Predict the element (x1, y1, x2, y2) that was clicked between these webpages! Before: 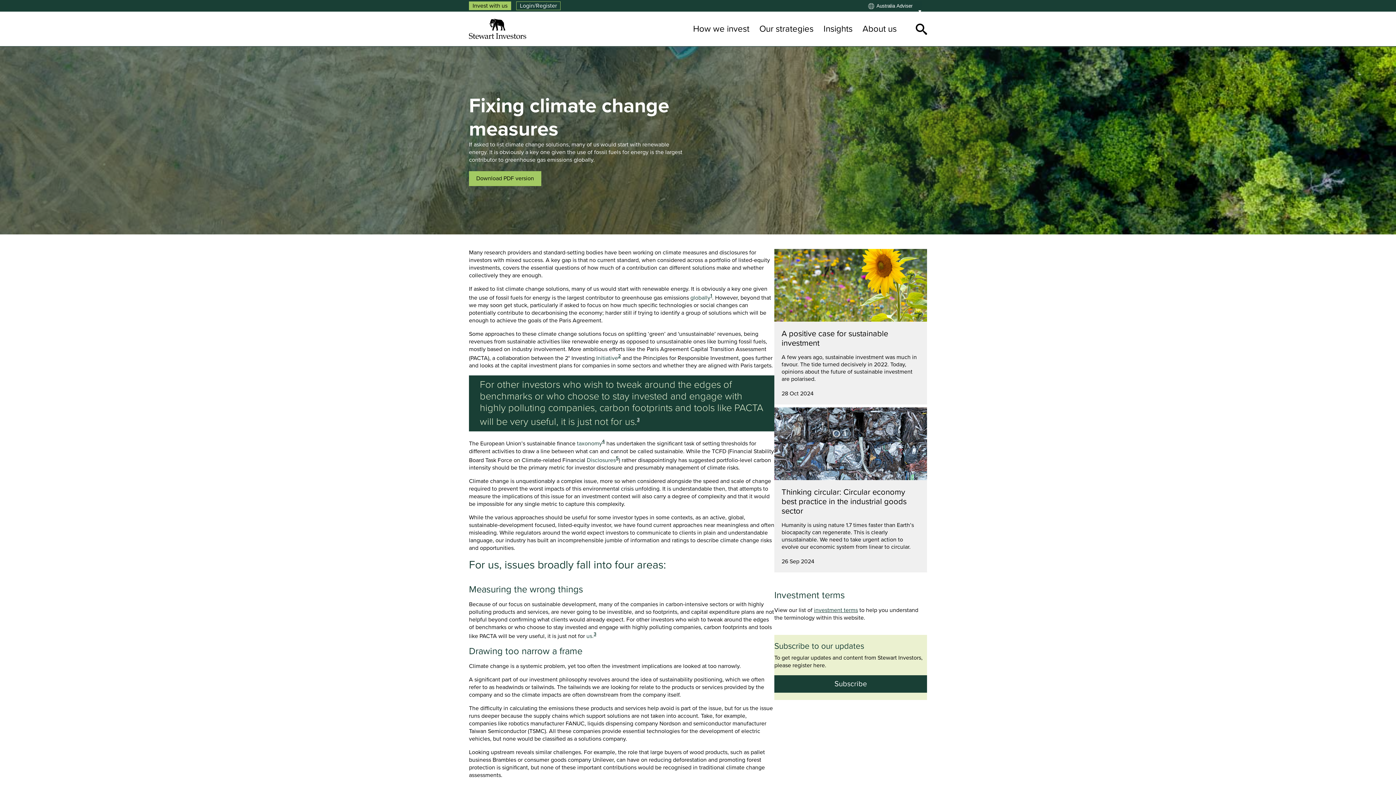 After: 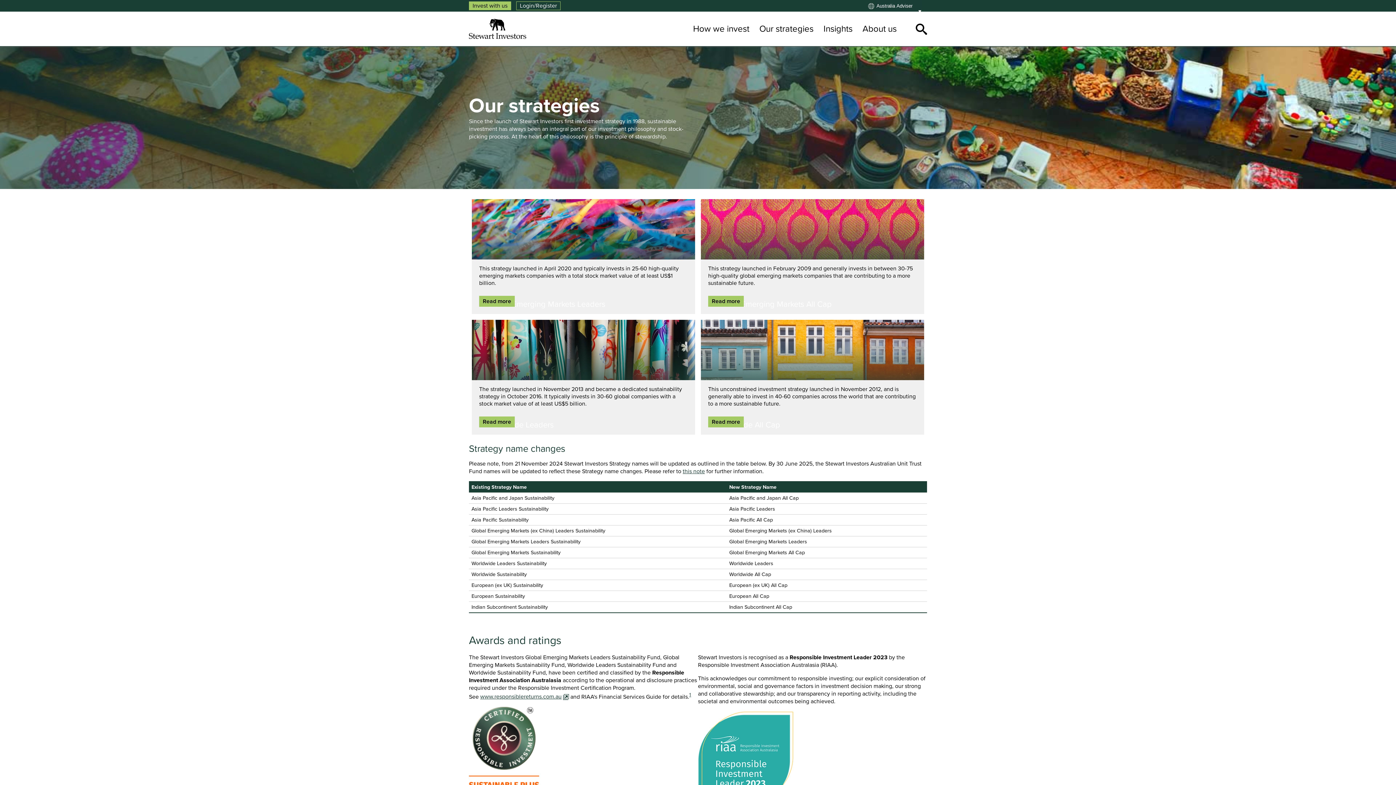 Action: bbox: (759, 11, 813, 46) label: Our strategies